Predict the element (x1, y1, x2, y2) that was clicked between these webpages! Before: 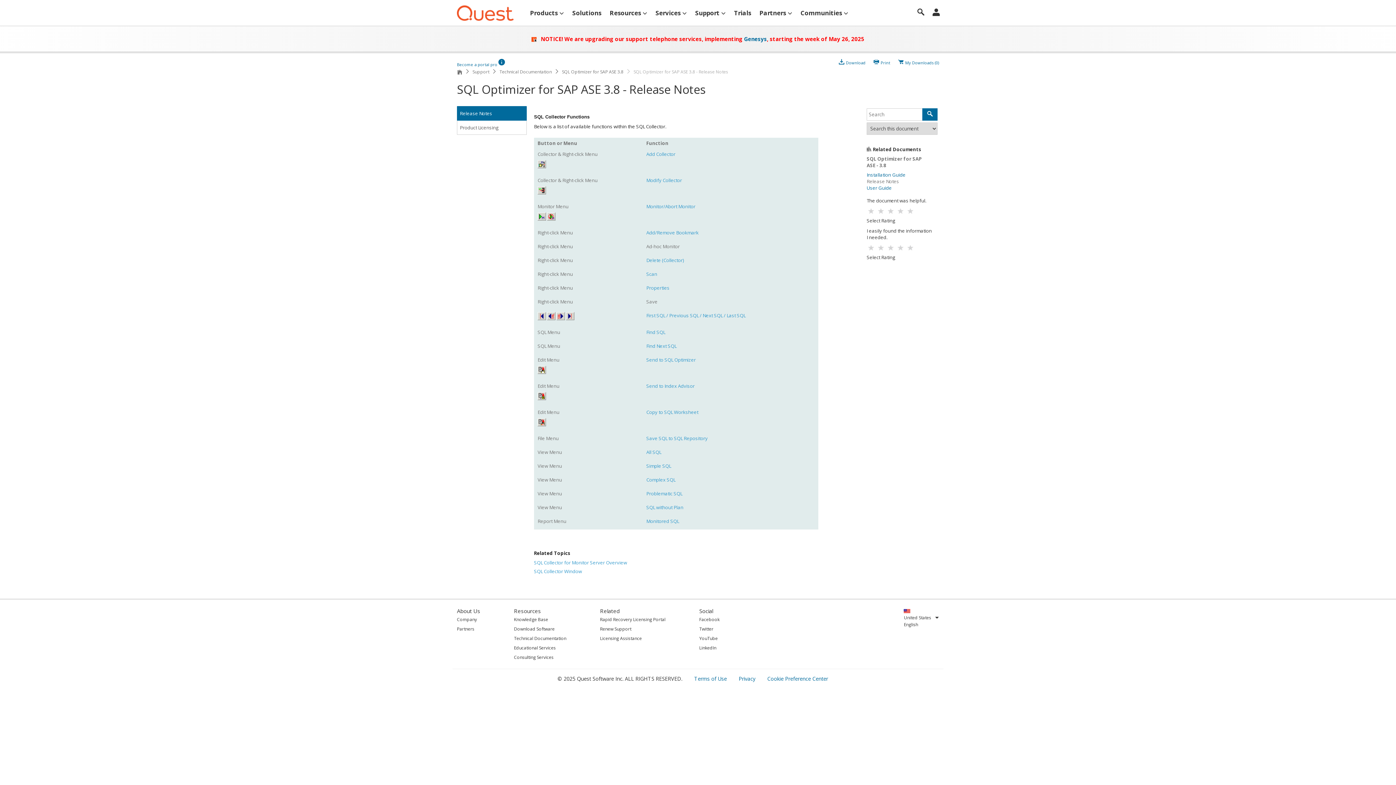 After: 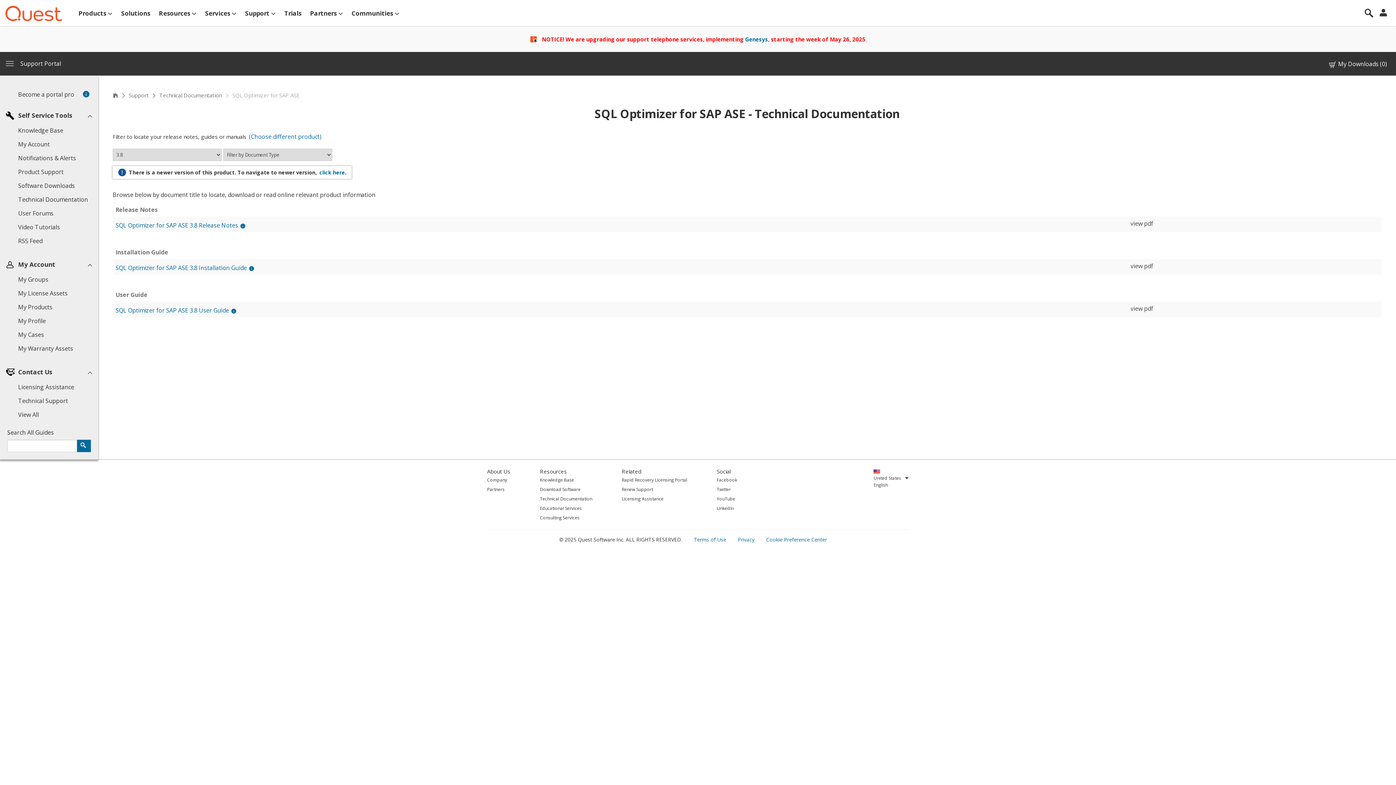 Action: label: SQL Optimizer for SAP ASE 3.8 bbox: (562, 66, 623, 77)